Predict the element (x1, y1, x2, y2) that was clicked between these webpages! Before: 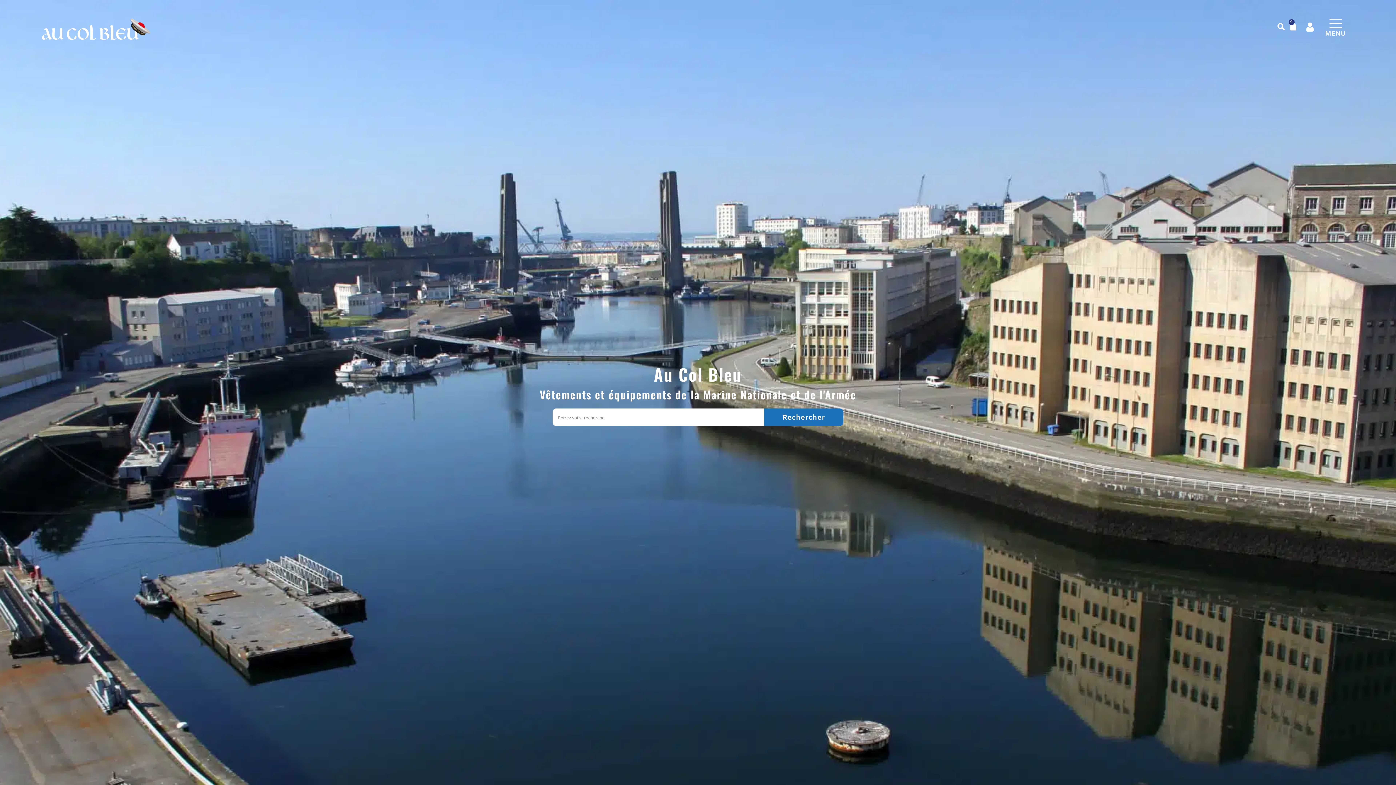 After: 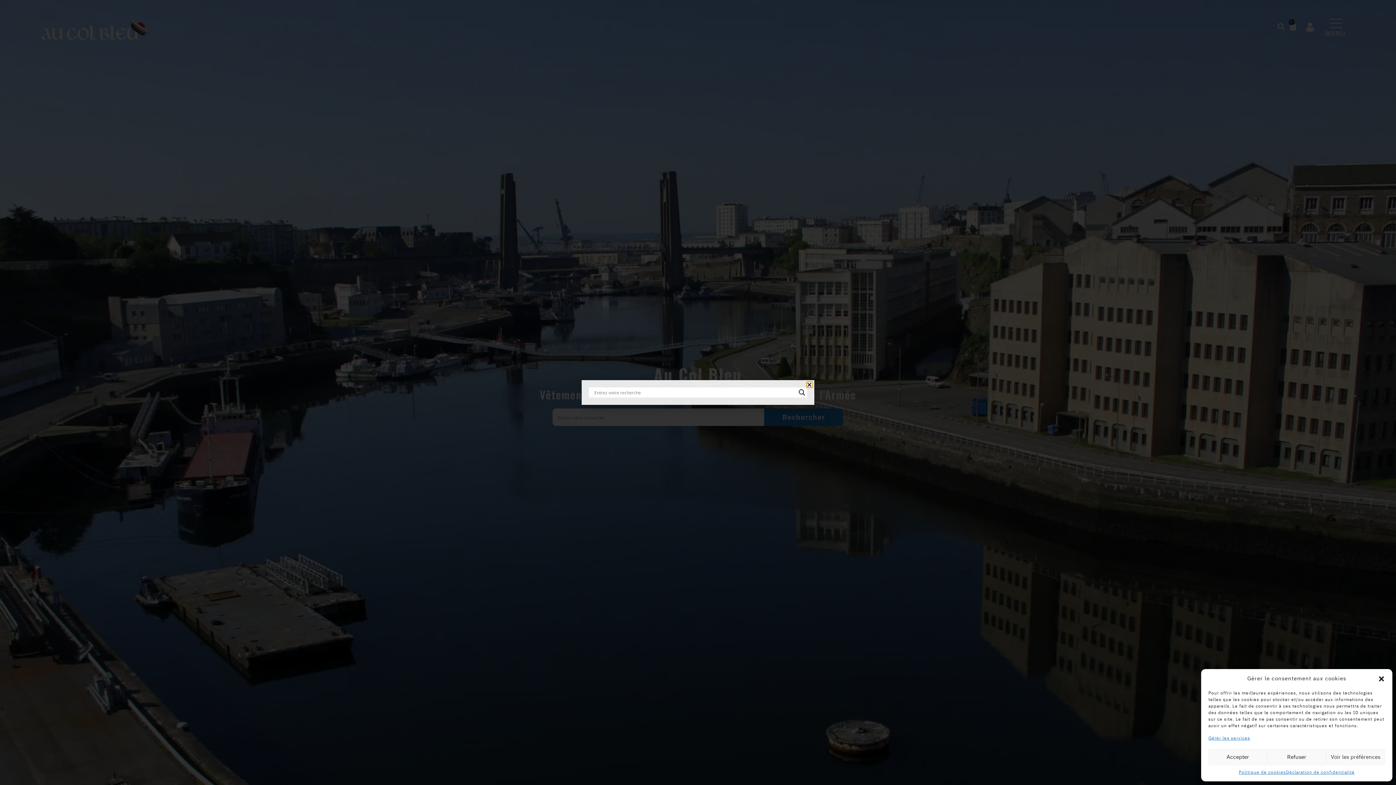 Action: bbox: (1278, 23, 1285, 30)